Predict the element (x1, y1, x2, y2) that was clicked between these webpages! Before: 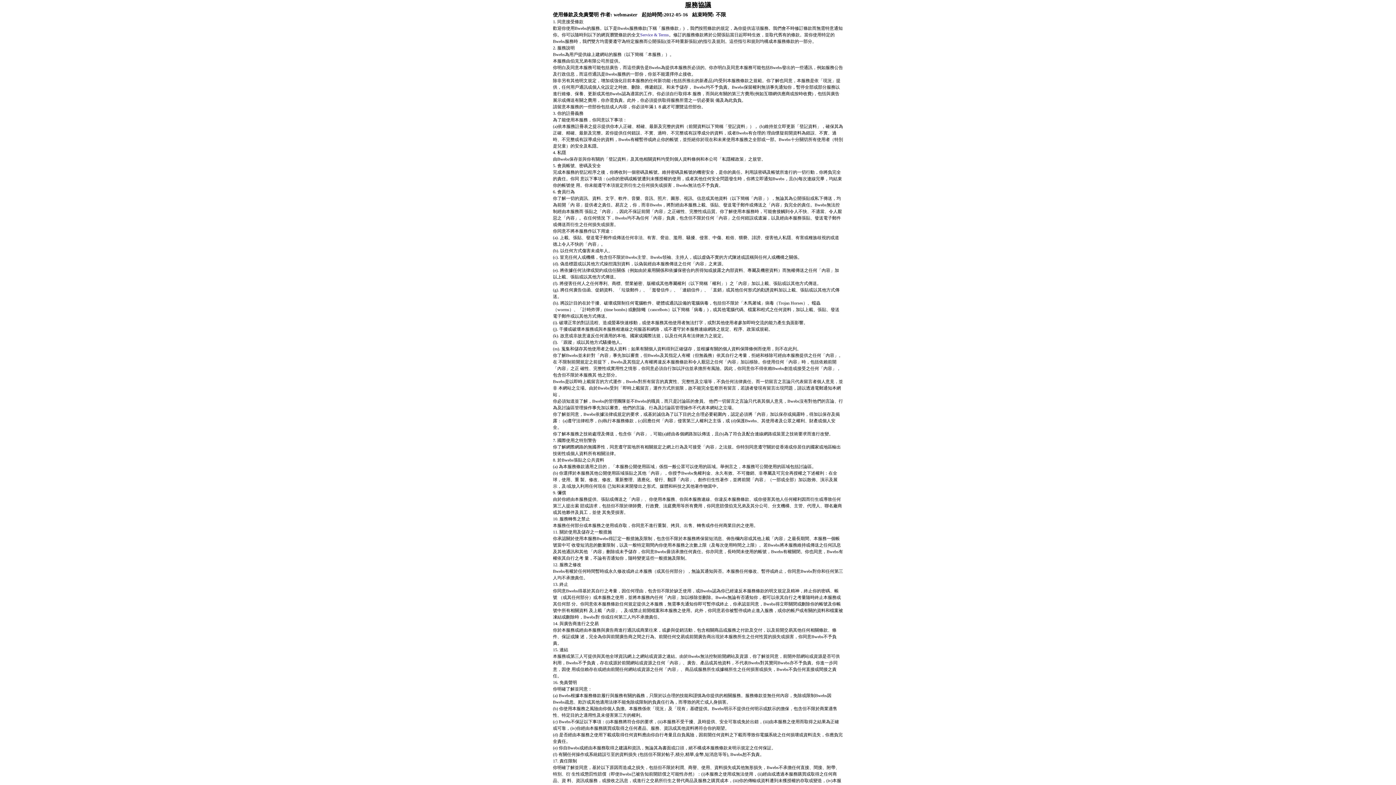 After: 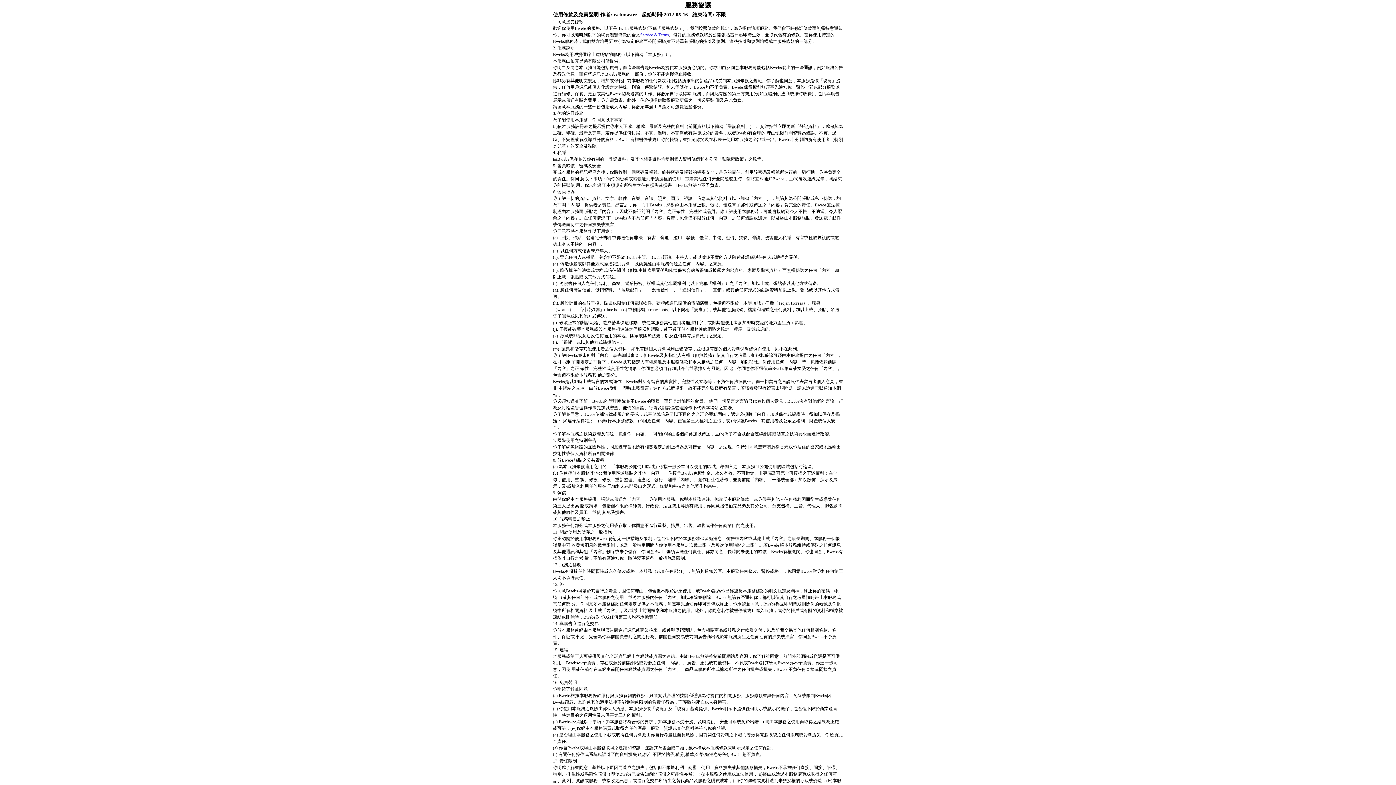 Action: bbox: (640, 32, 669, 37) label: Service & Terms